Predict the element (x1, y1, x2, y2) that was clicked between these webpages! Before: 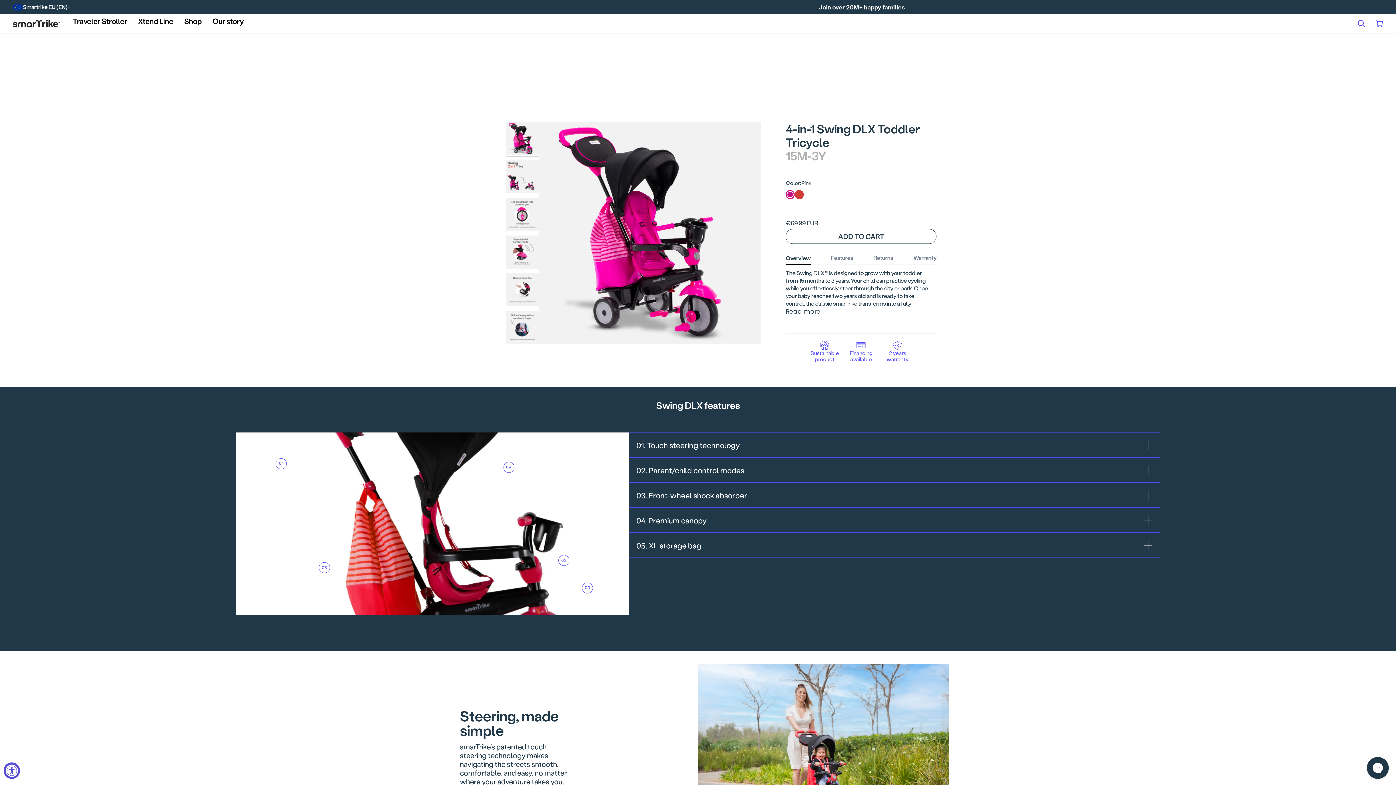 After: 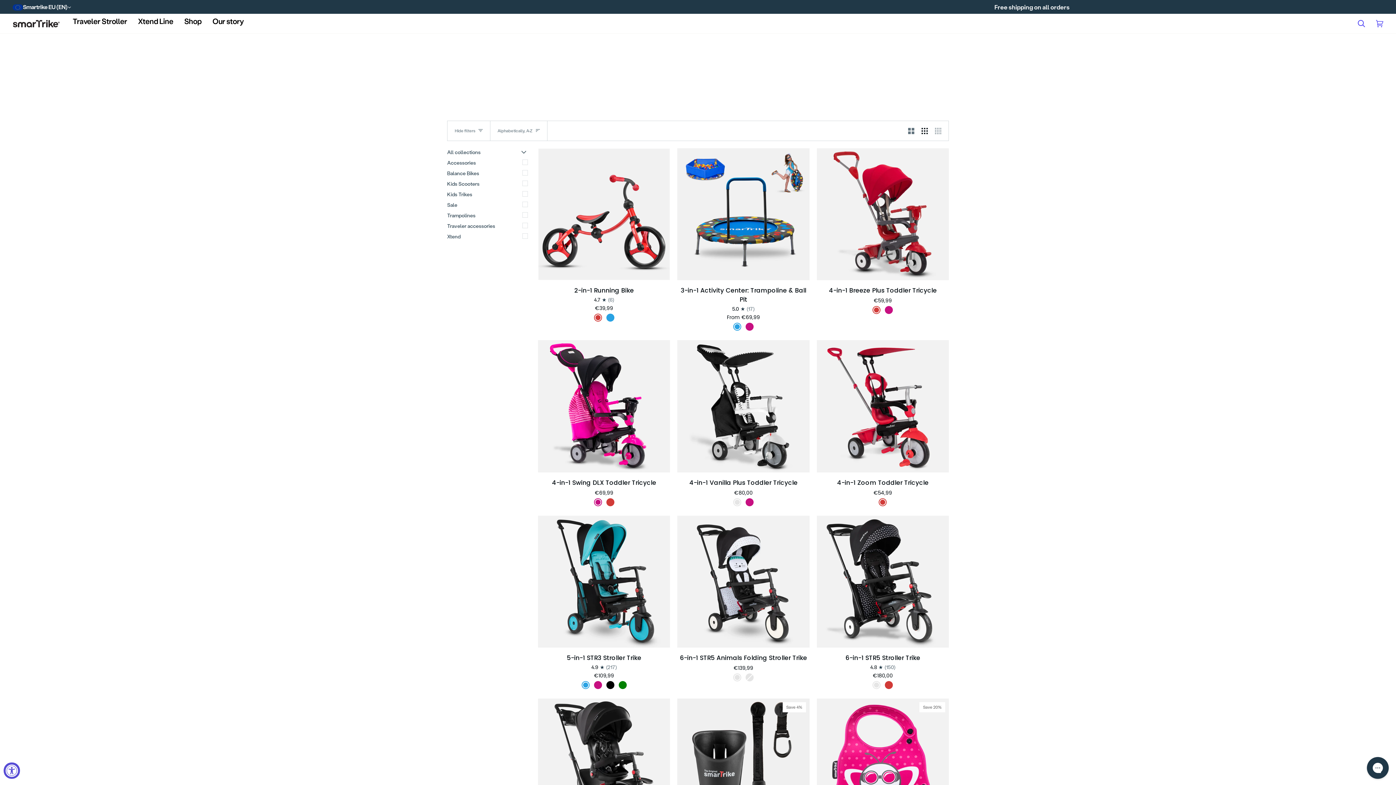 Action: label: Shop bbox: (178, 13, 207, 33)